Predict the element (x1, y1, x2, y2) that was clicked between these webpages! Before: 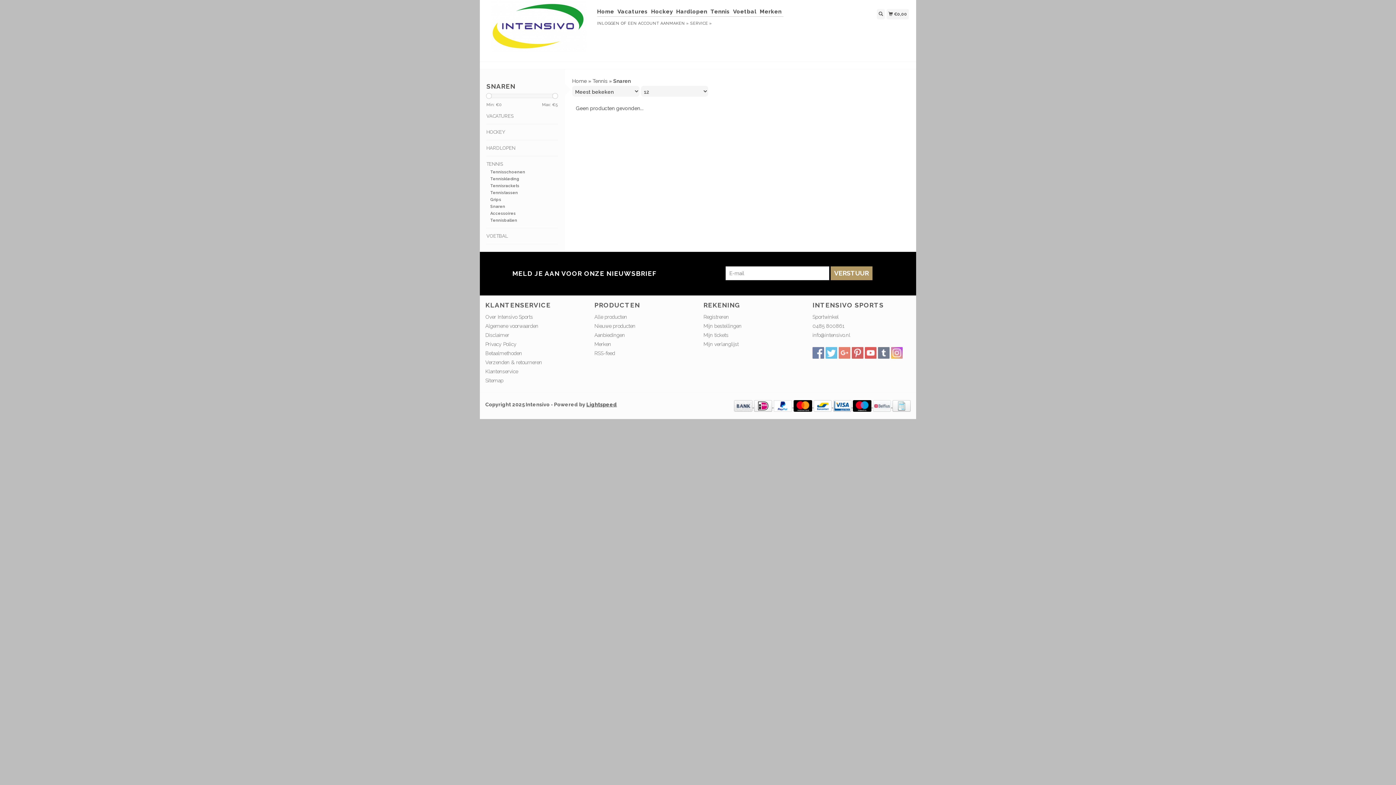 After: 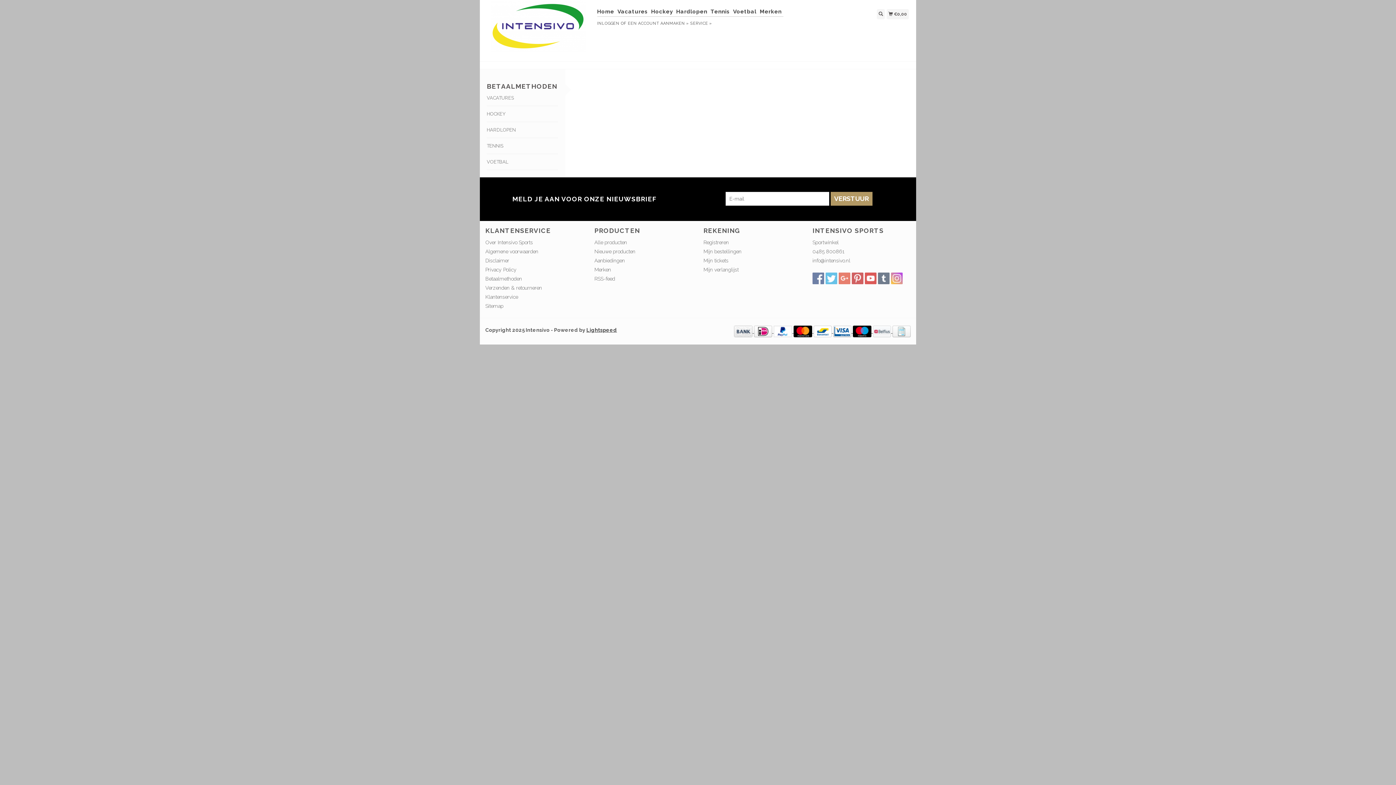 Action: label:   bbox: (853, 402, 873, 408)